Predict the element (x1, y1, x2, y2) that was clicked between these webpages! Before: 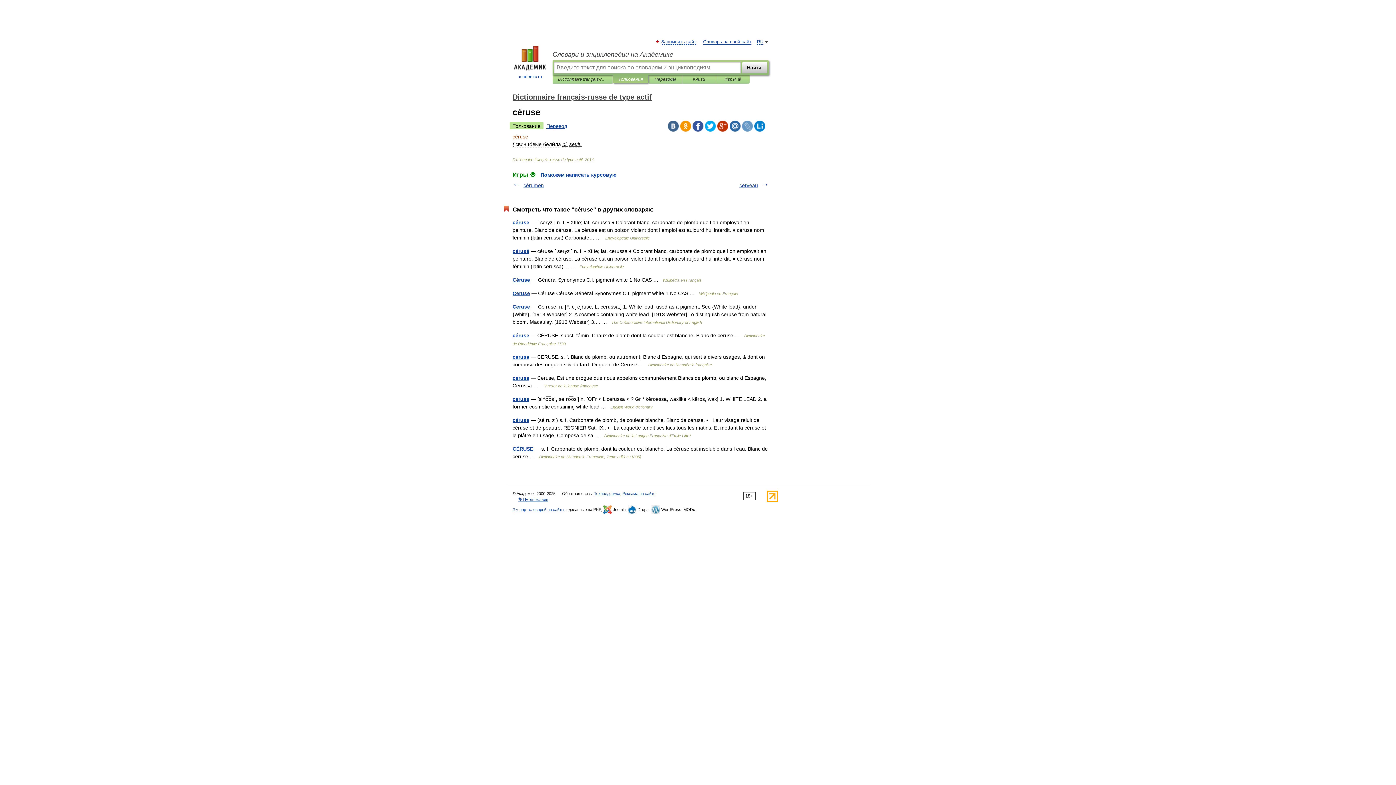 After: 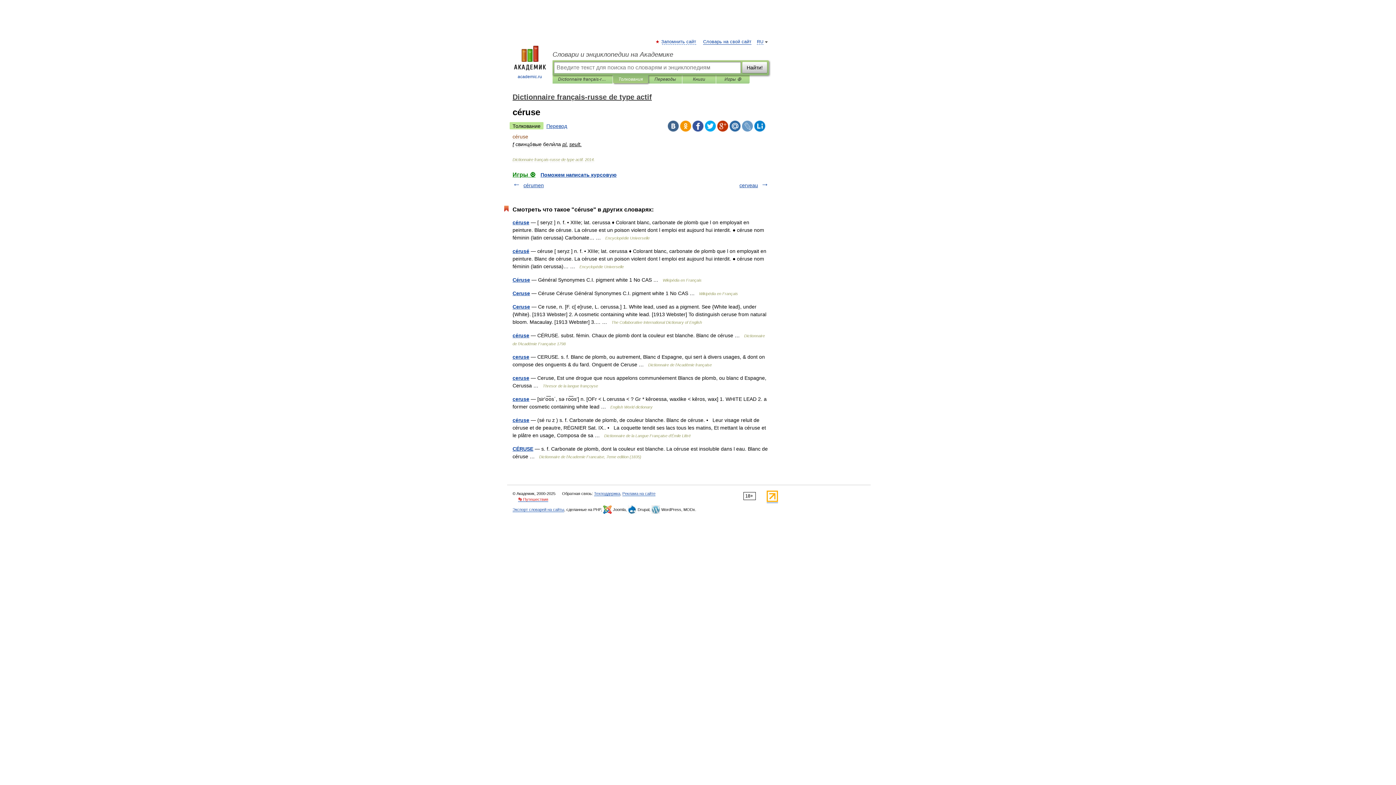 Action: bbox: (518, 497, 548, 502) label: 👣 Путешествия